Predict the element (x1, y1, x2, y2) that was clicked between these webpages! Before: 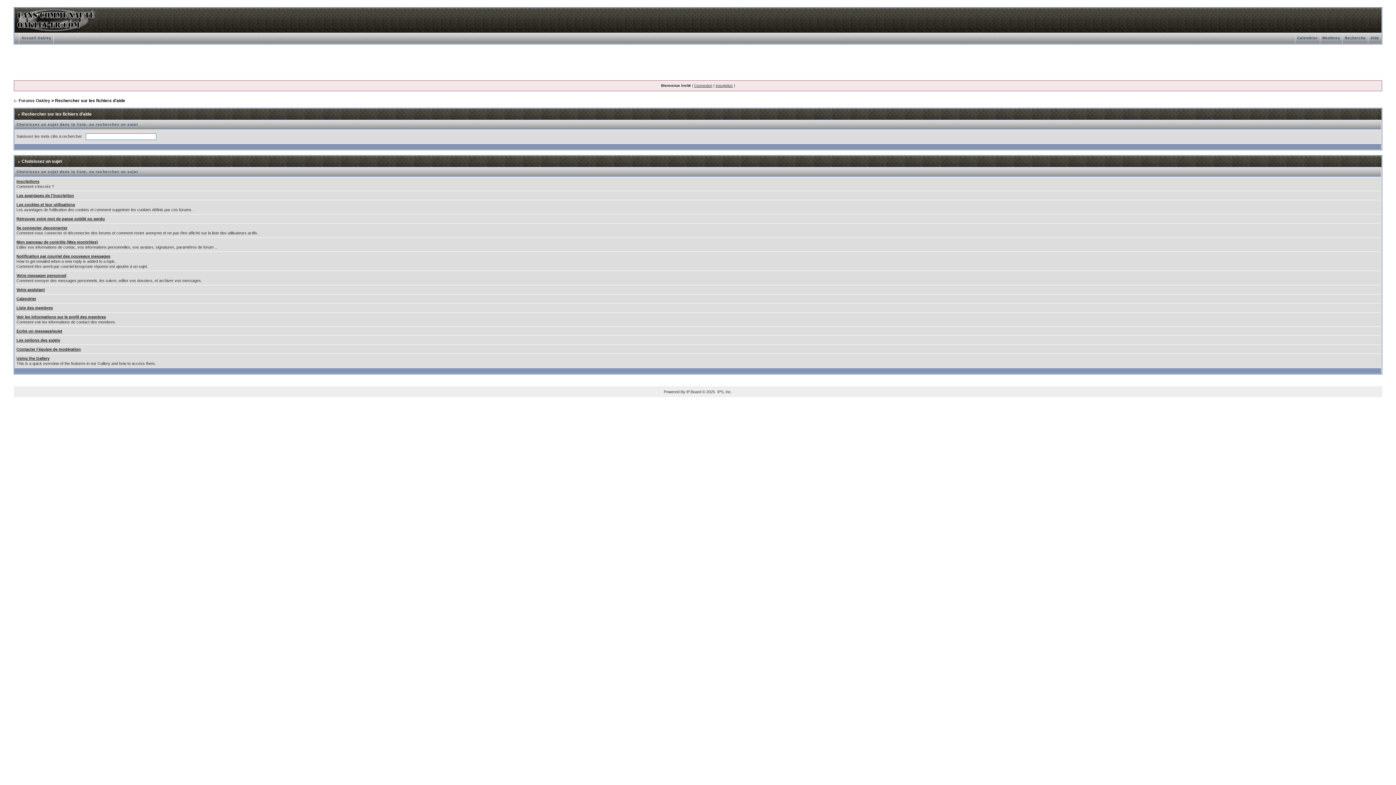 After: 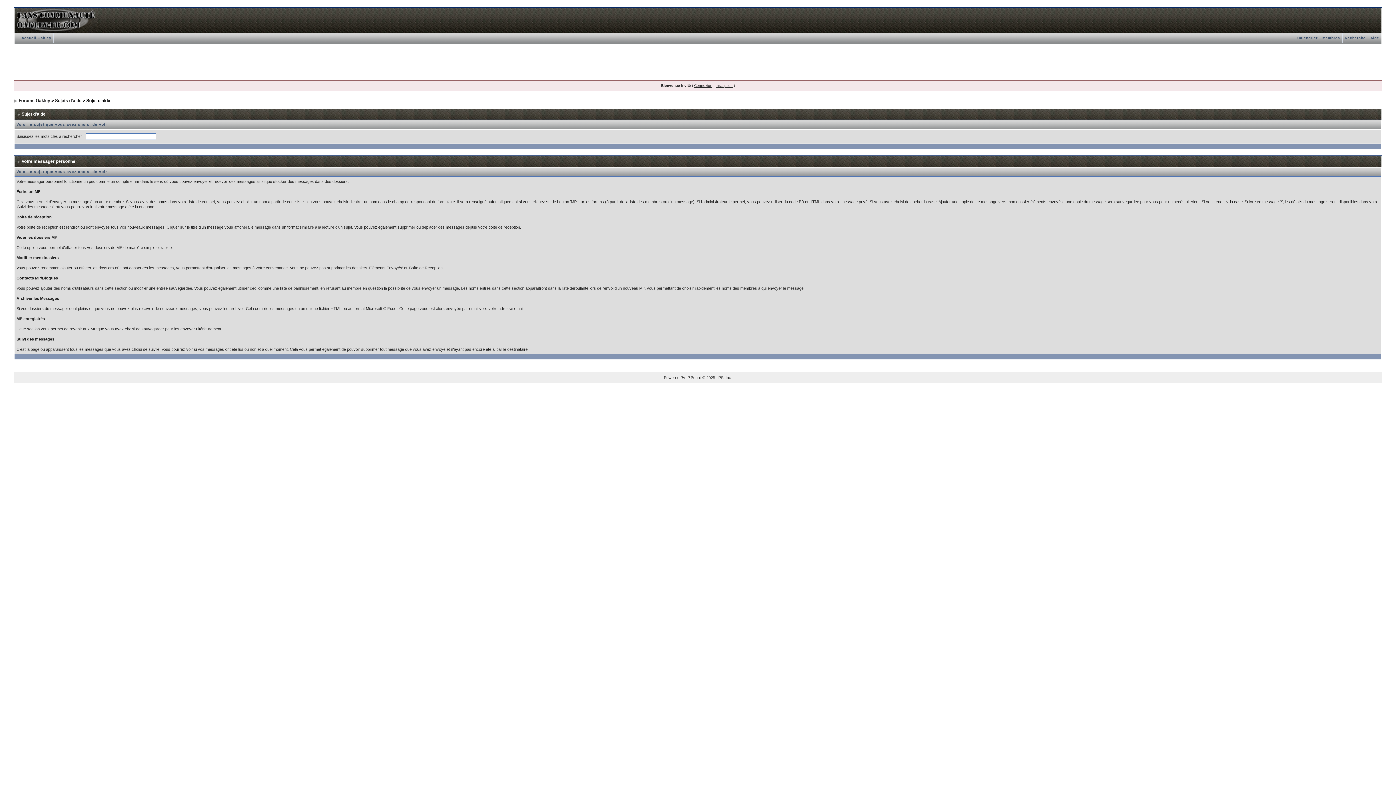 Action: label: Votre messager personnel bbox: (16, 273, 66, 277)